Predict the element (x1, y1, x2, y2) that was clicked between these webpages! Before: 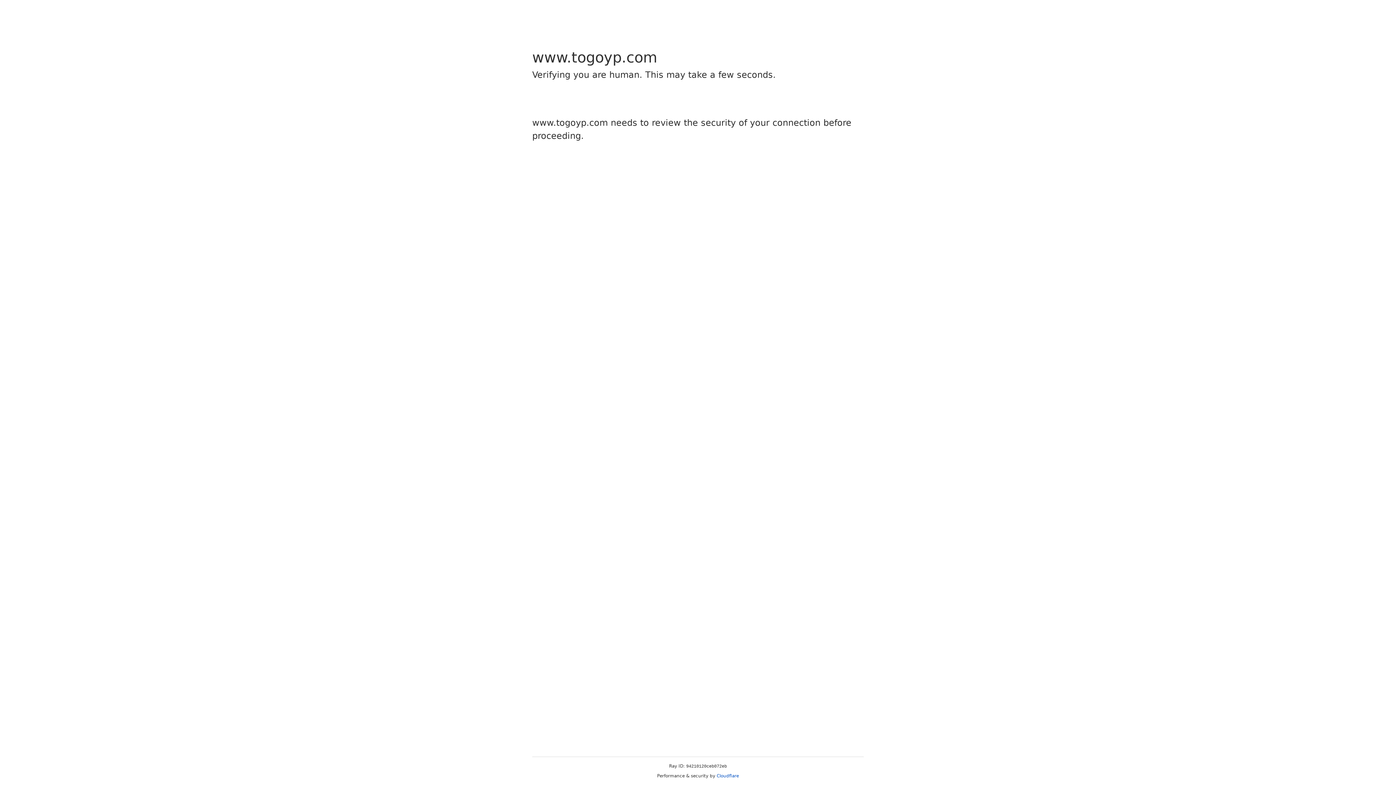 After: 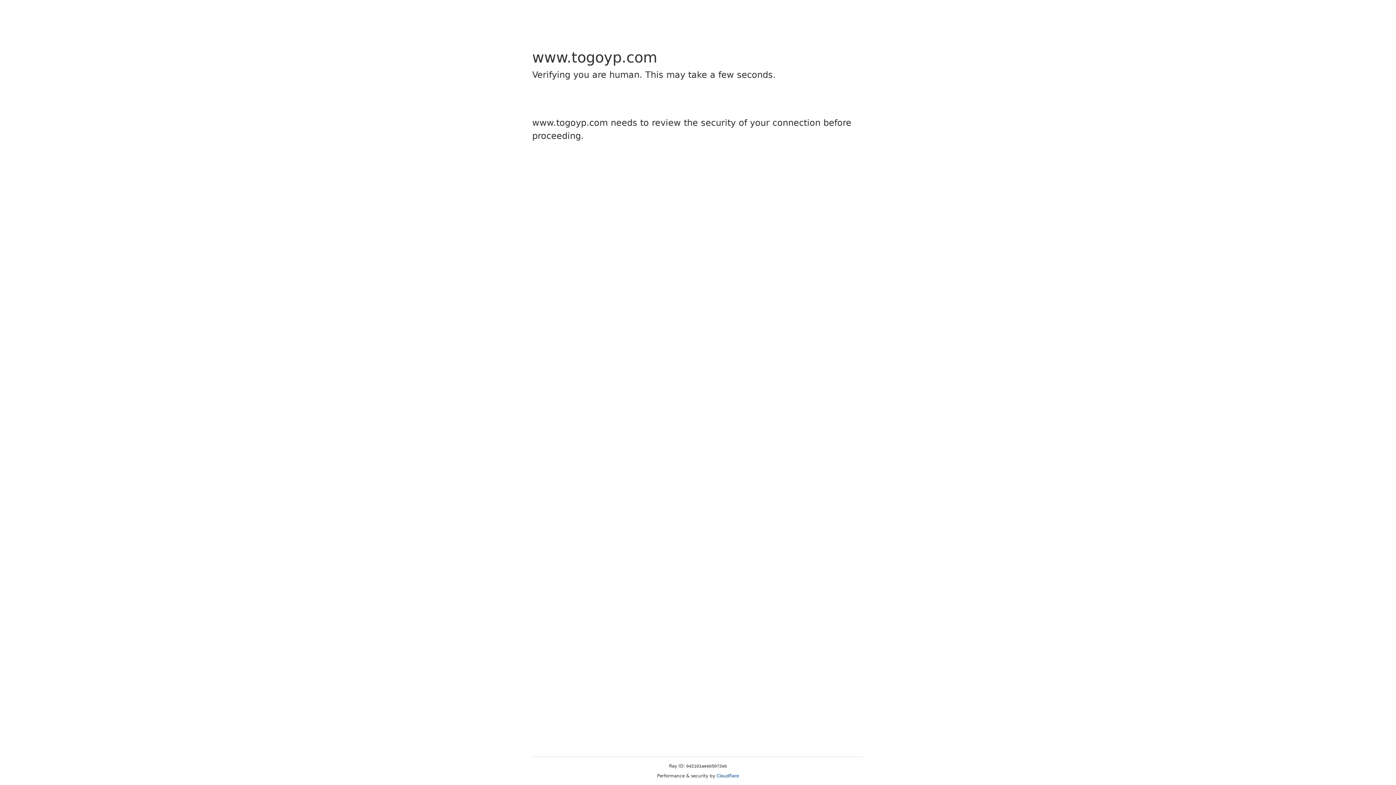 Action: bbox: (716, 773, 739, 778) label: Cloudflare